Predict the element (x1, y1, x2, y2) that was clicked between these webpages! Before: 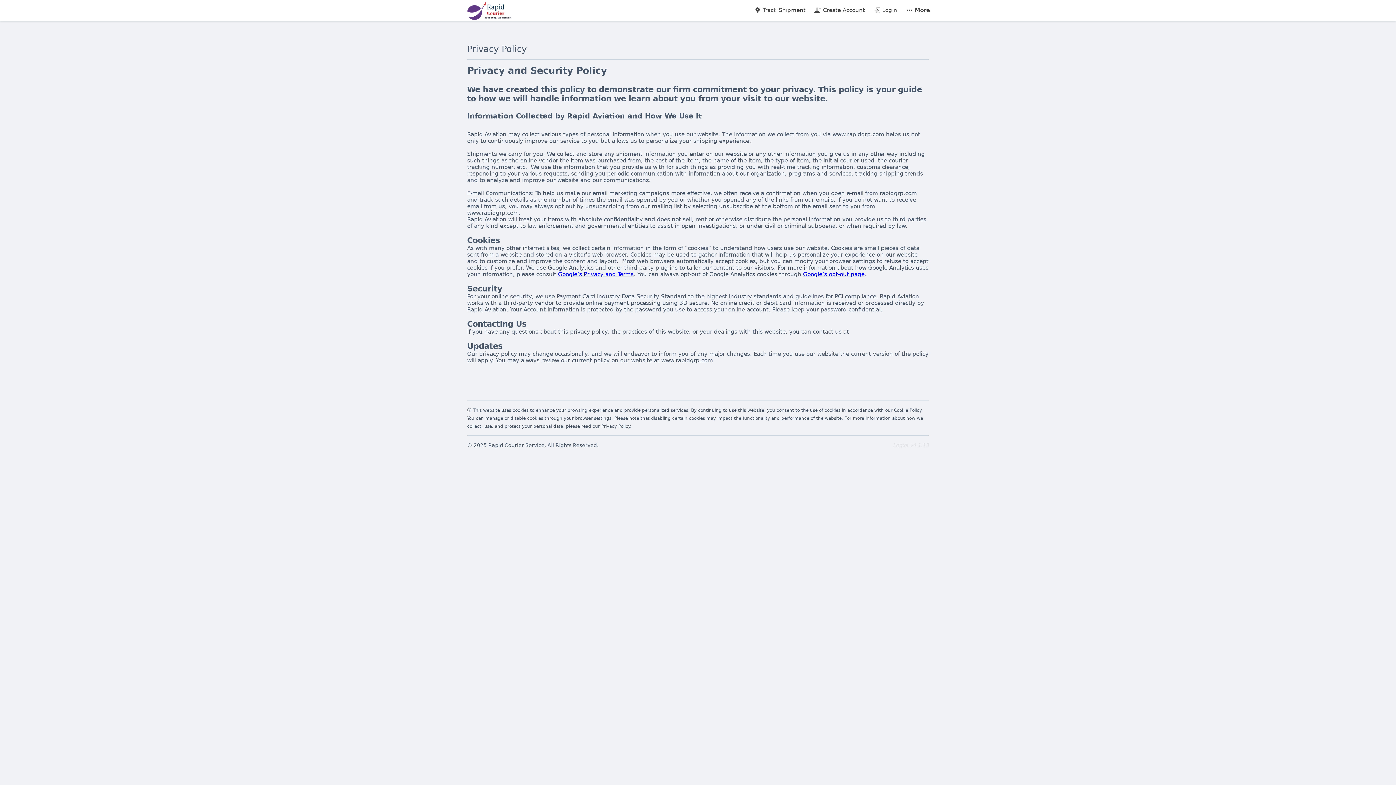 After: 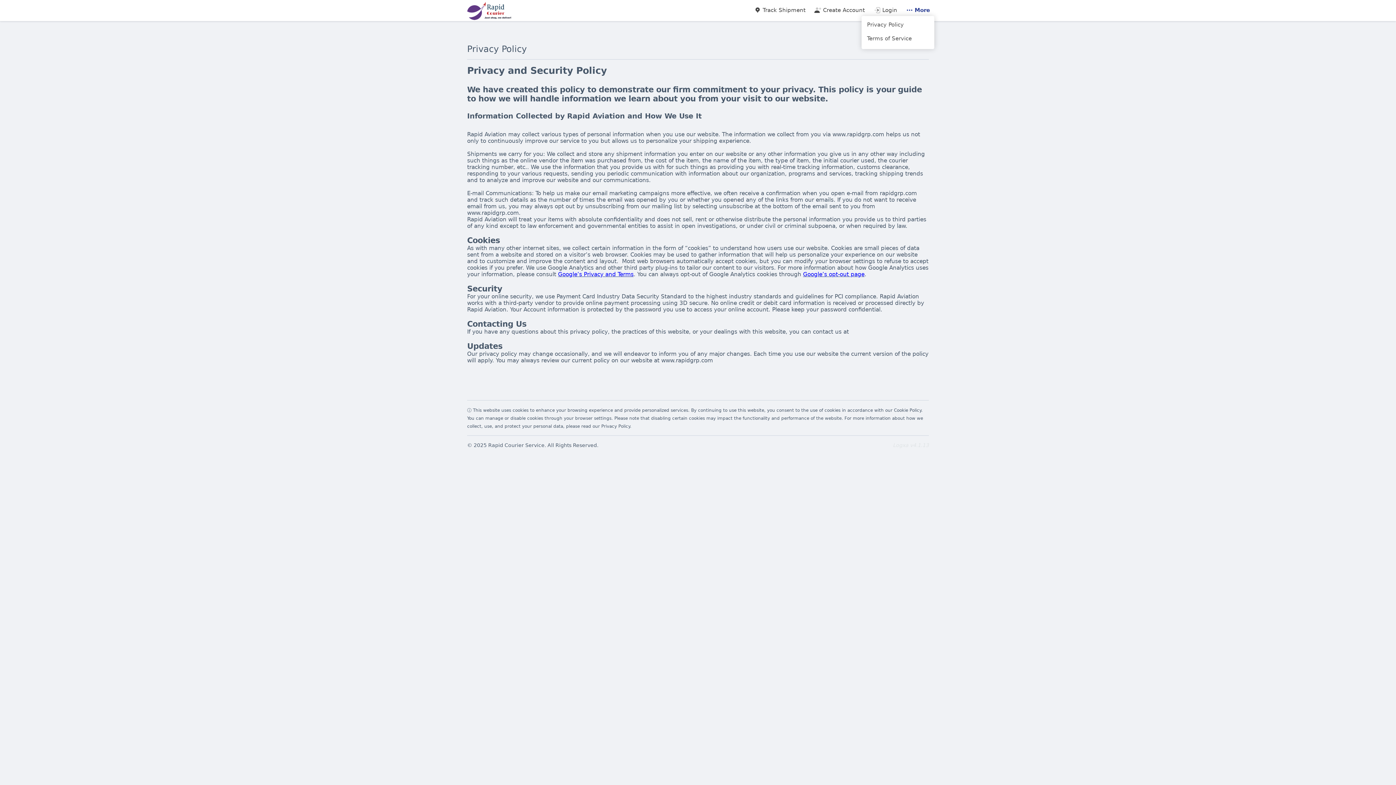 Action: bbox: (901, 0, 934, 16) label:  More